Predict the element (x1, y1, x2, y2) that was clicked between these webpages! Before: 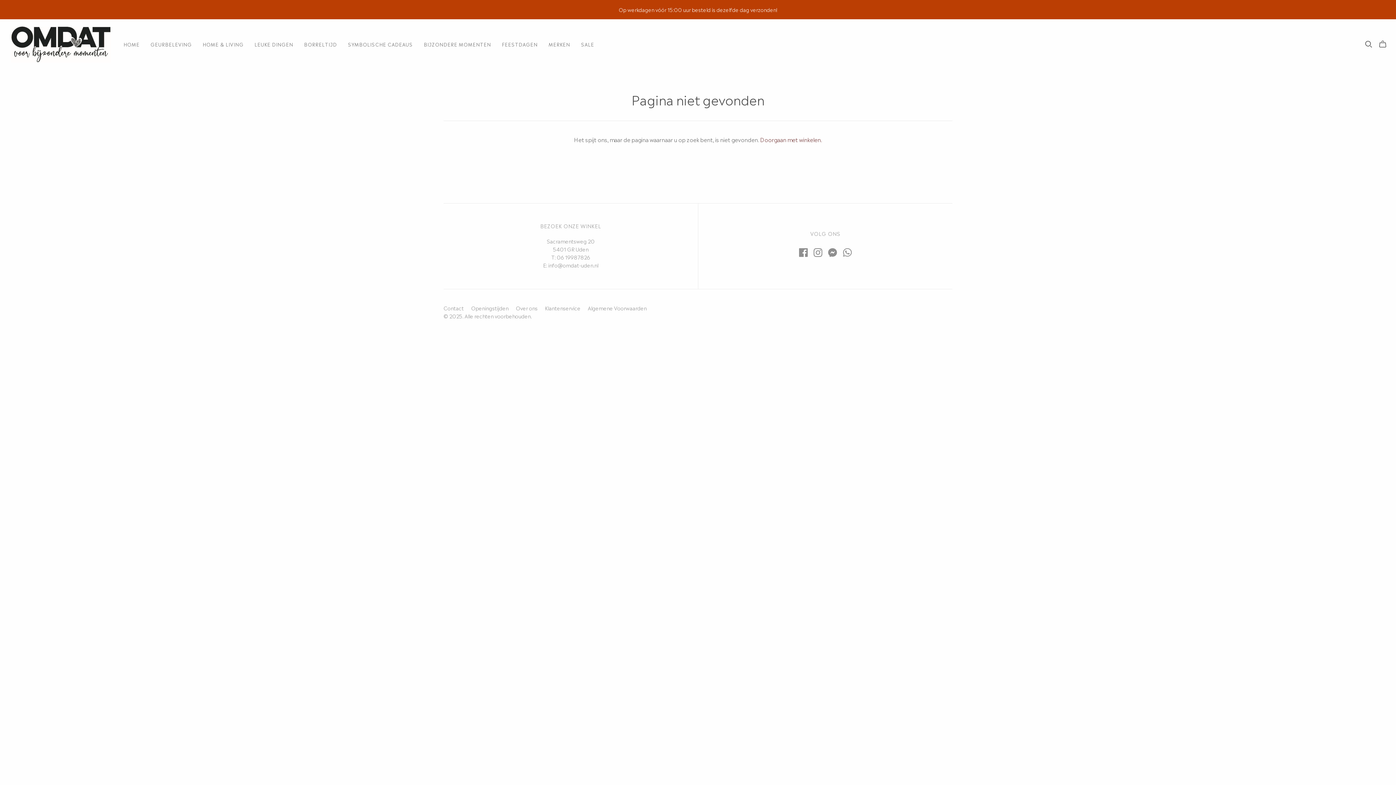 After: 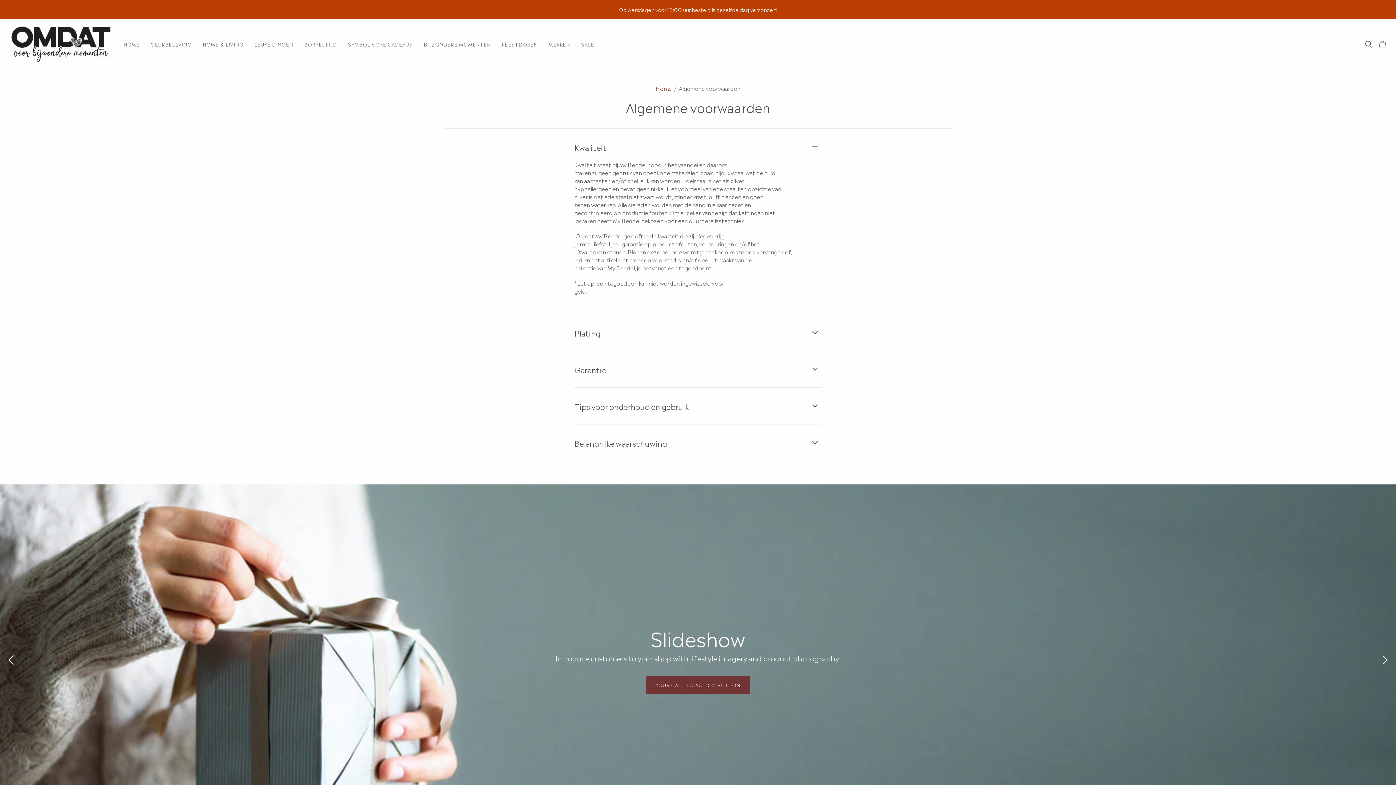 Action: bbox: (588, 304, 646, 311) label: Algemene Voorwaarden